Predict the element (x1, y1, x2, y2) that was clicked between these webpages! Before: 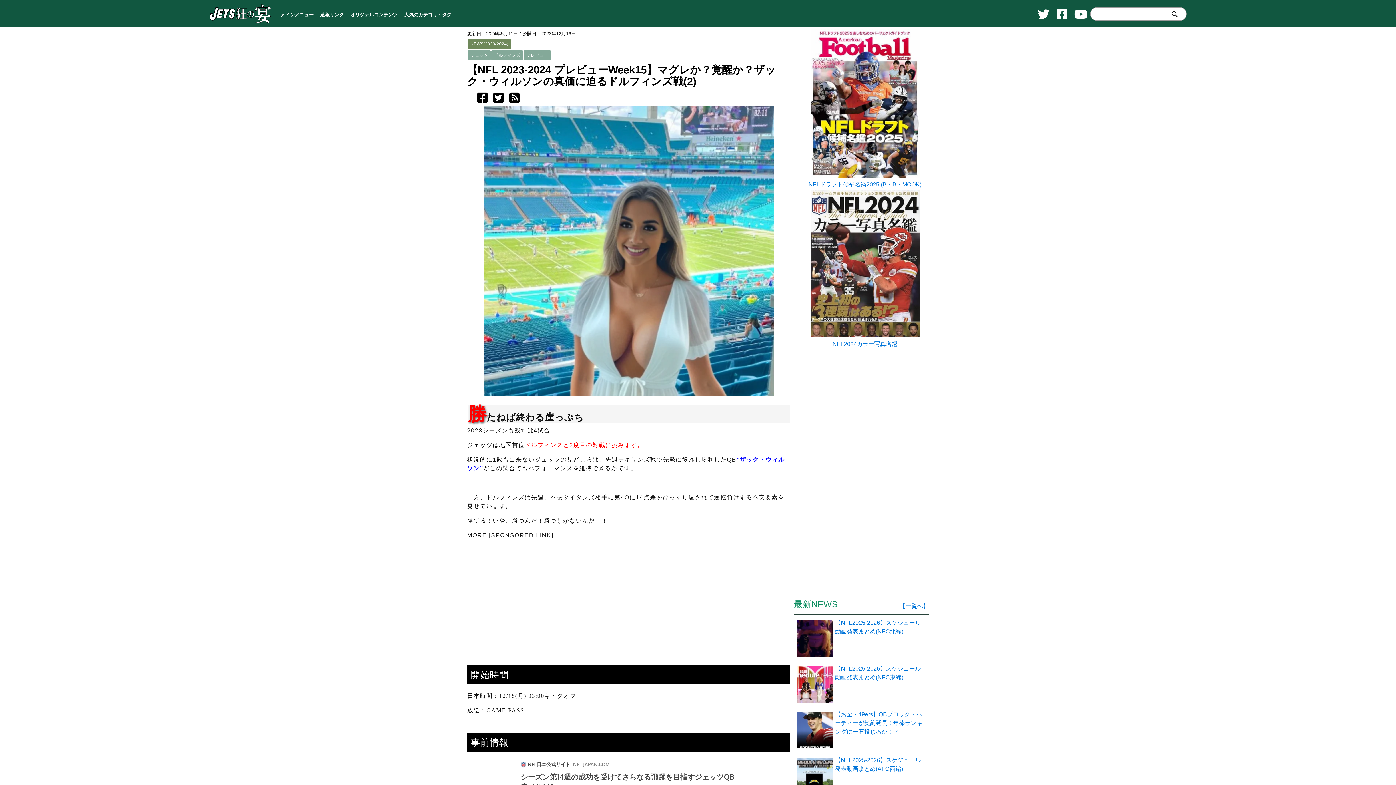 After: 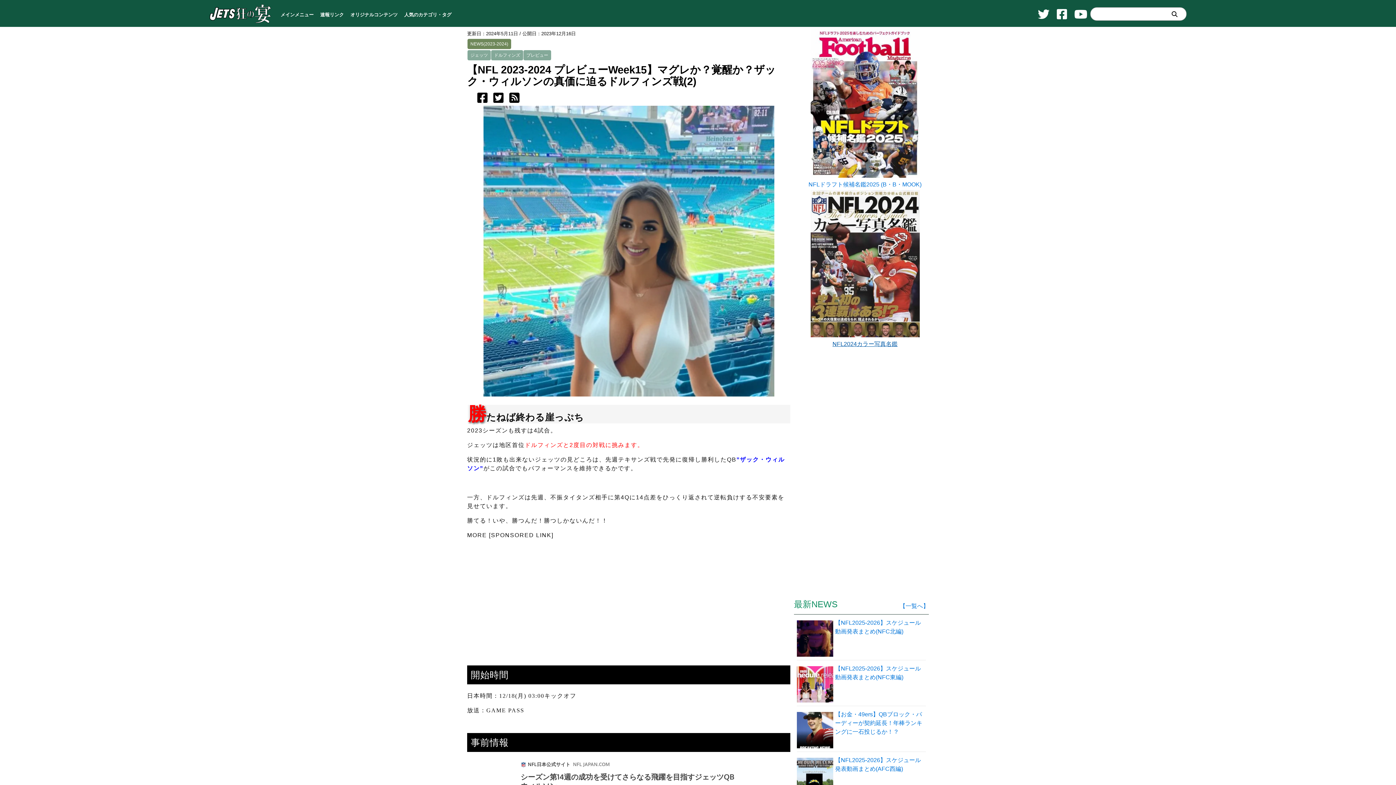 Action: bbox: (832, 341, 897, 347) label: NFL2024カラー写真名鑑